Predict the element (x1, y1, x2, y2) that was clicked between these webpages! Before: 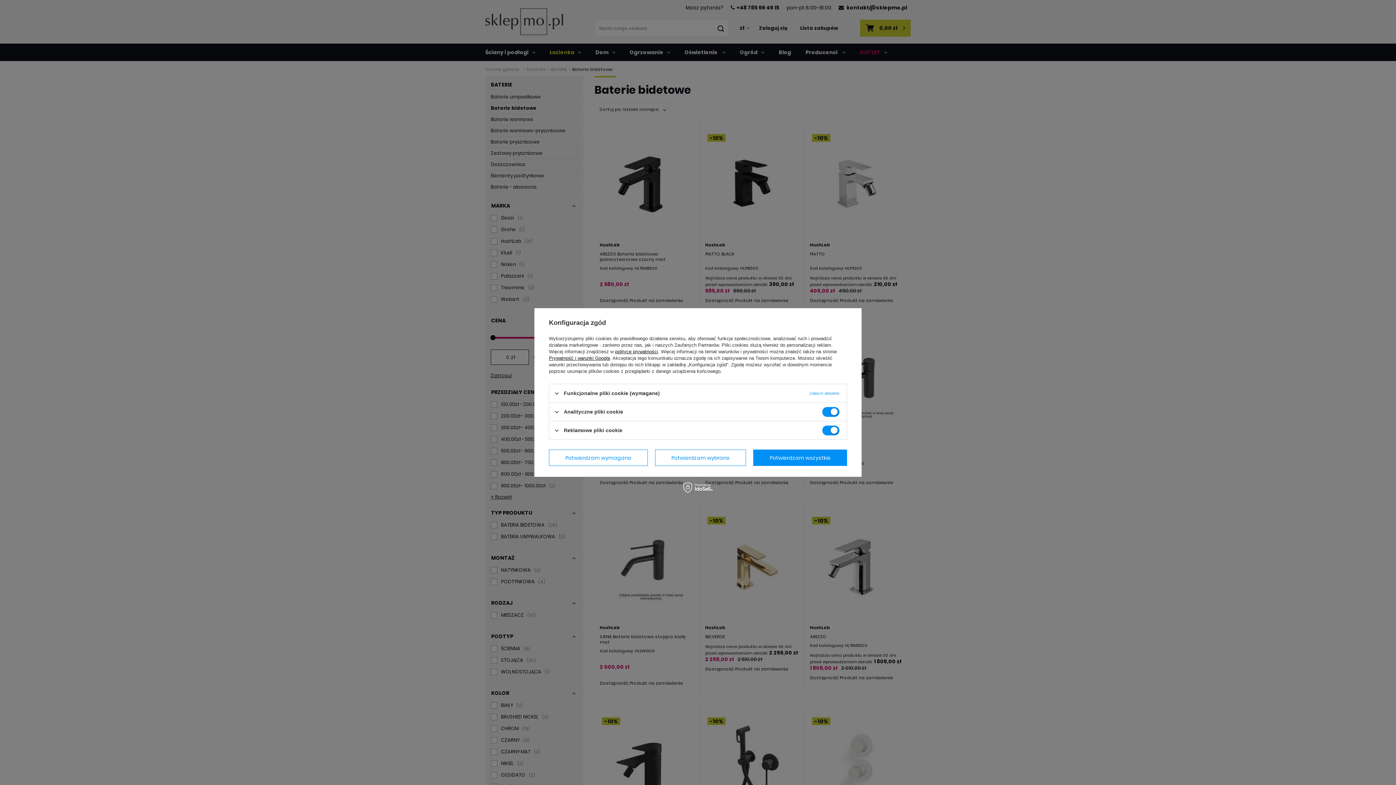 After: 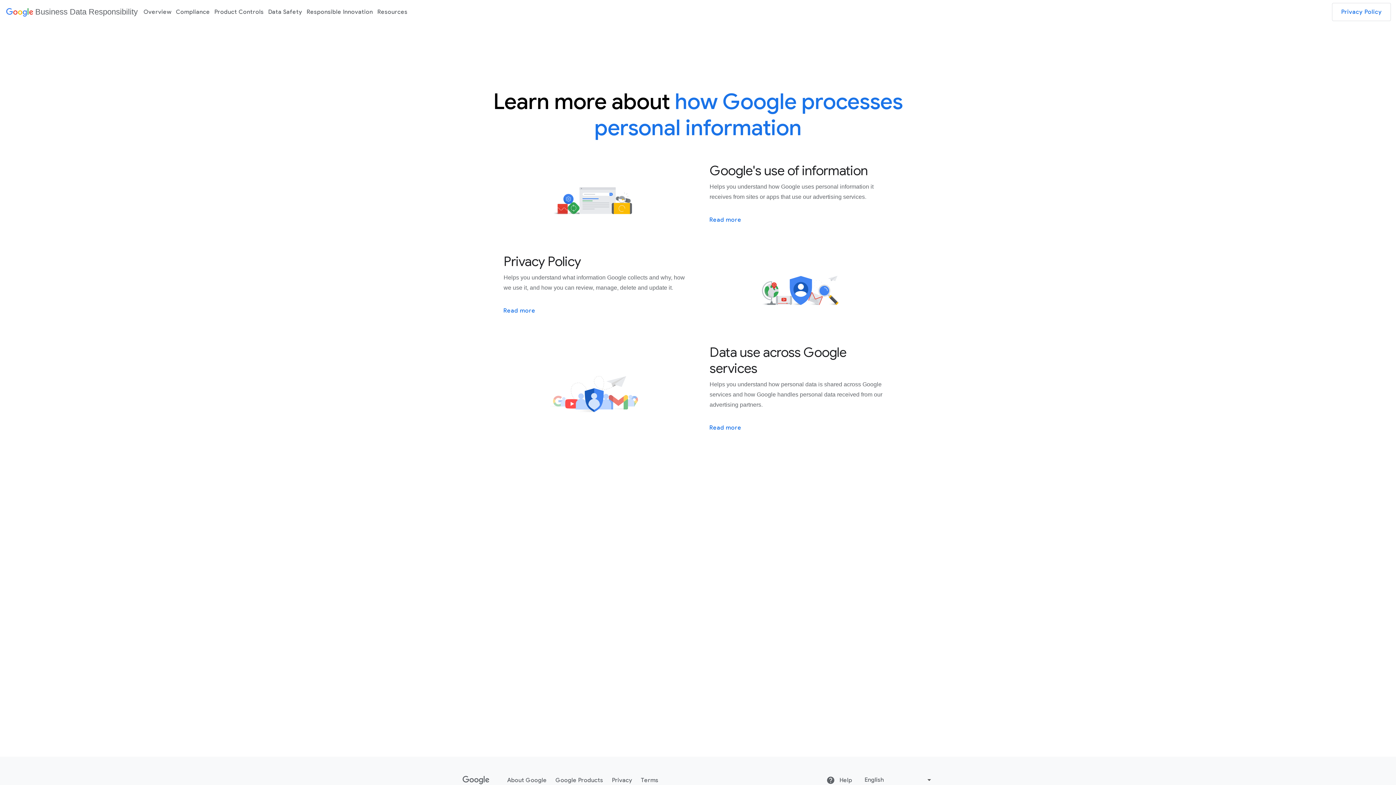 Action: bbox: (549, 355, 610, 361) label: Prywatność i warunki Google